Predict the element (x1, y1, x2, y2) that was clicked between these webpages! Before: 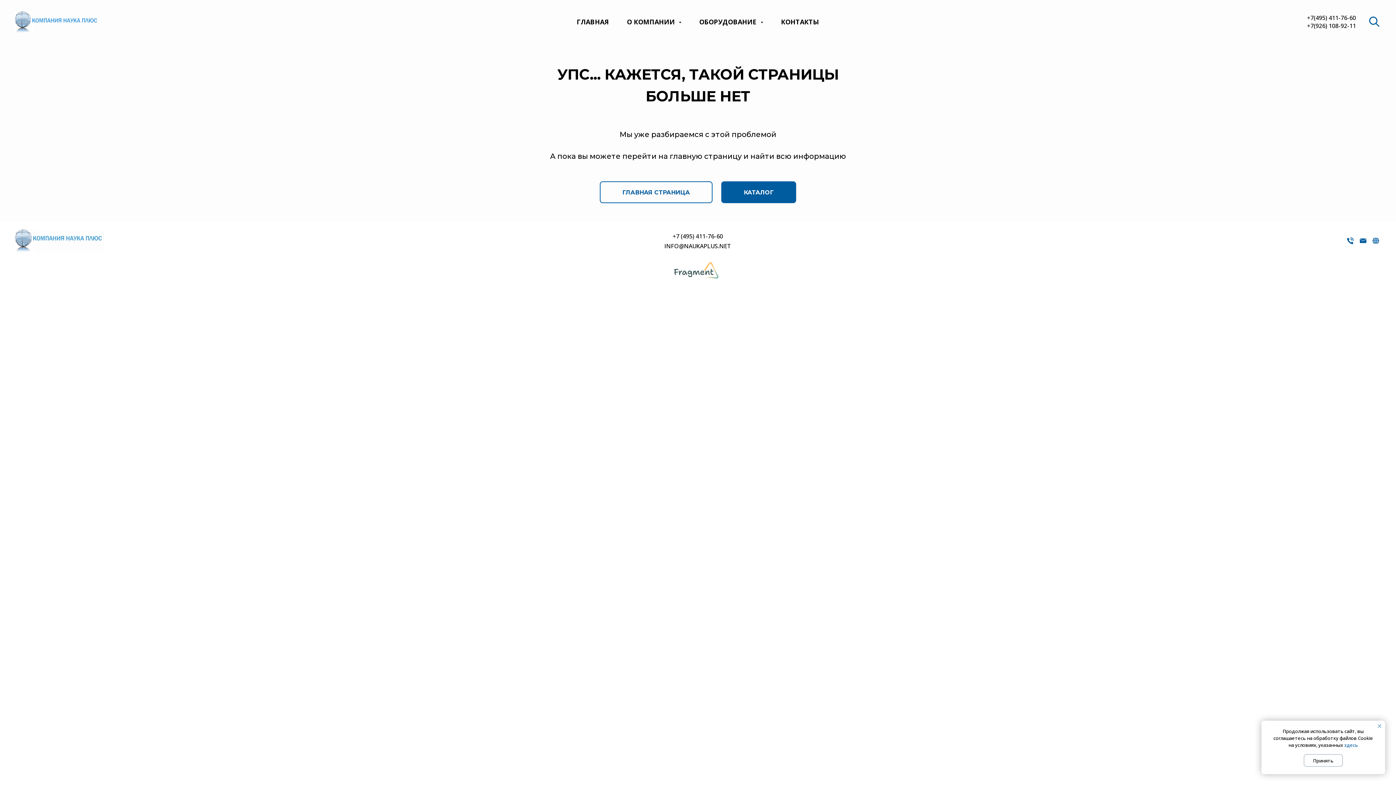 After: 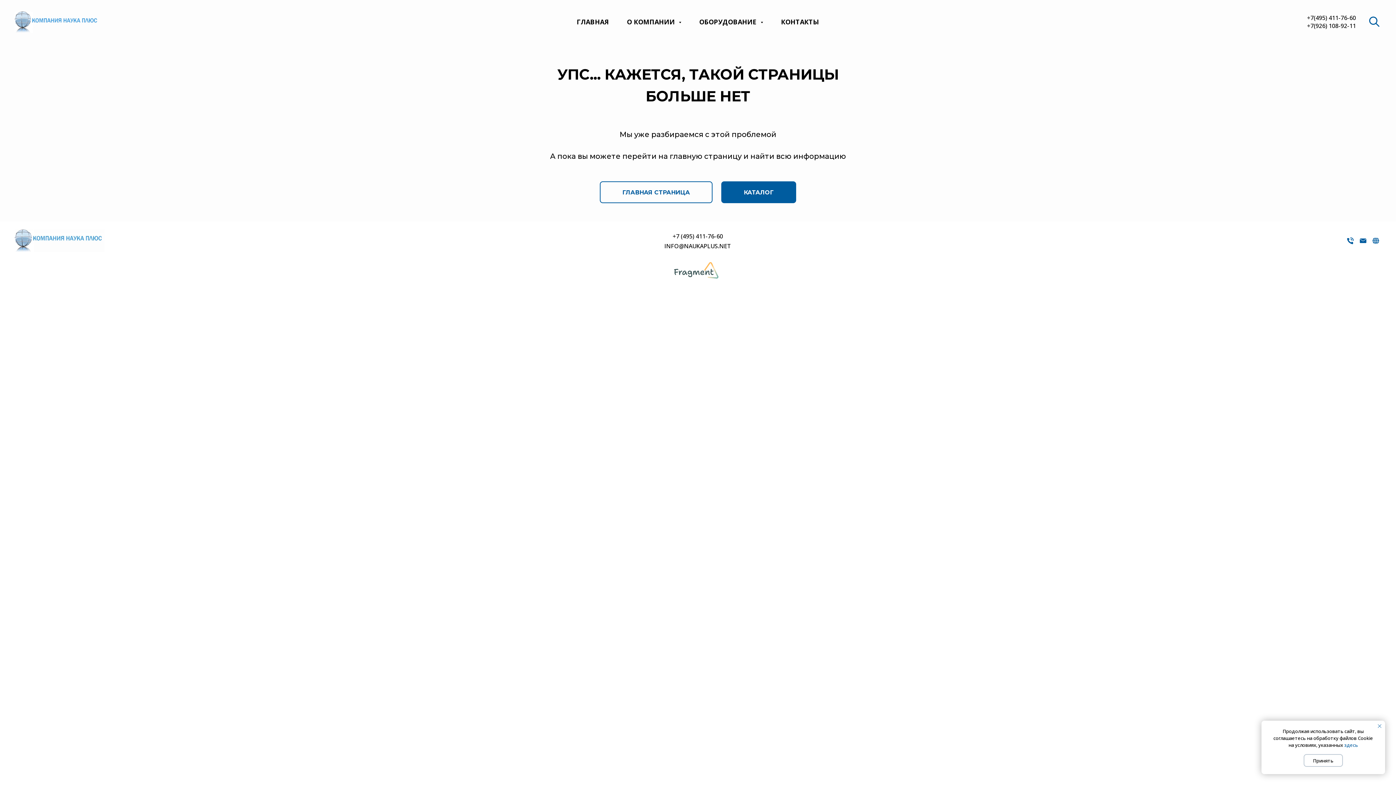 Action: label: Электронная почта bbox: (1358, 240, 1368, 246)